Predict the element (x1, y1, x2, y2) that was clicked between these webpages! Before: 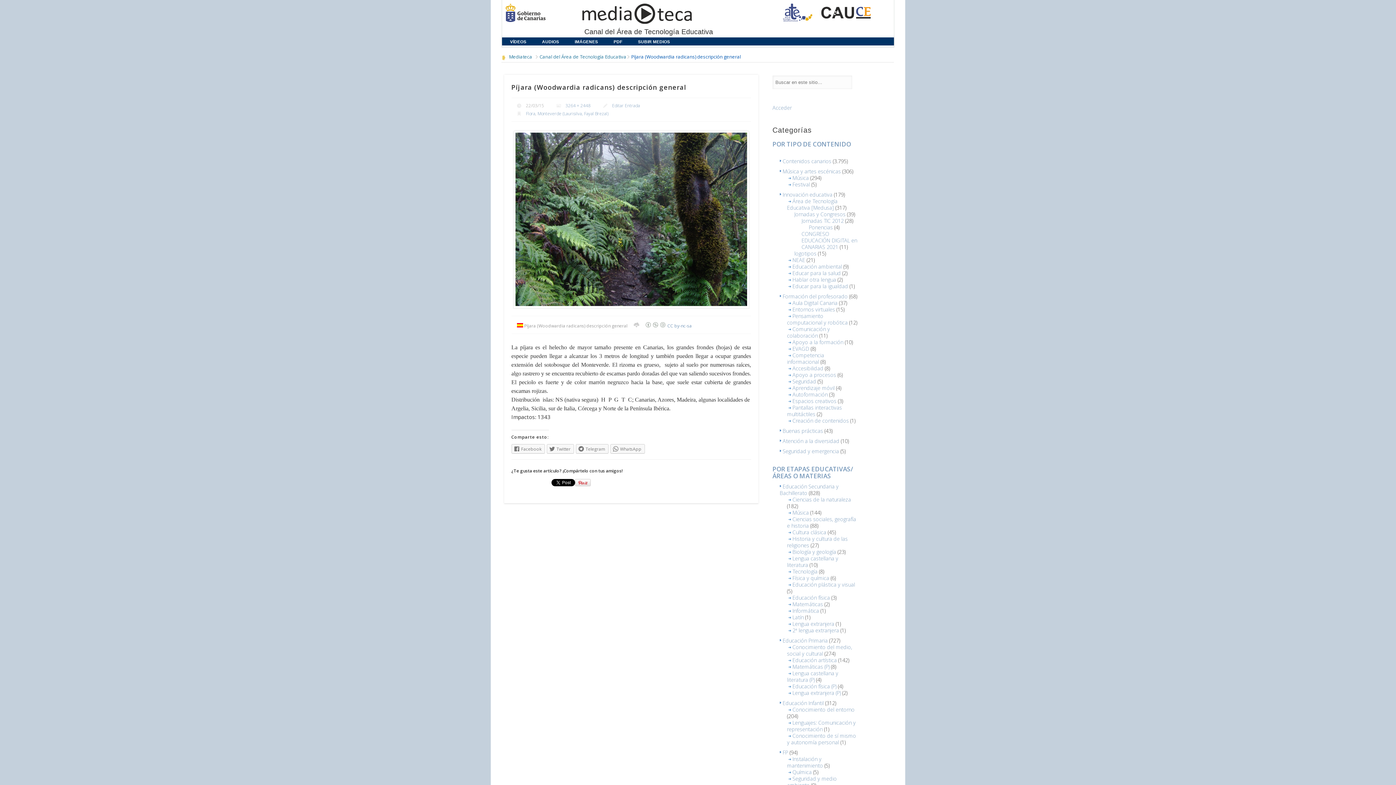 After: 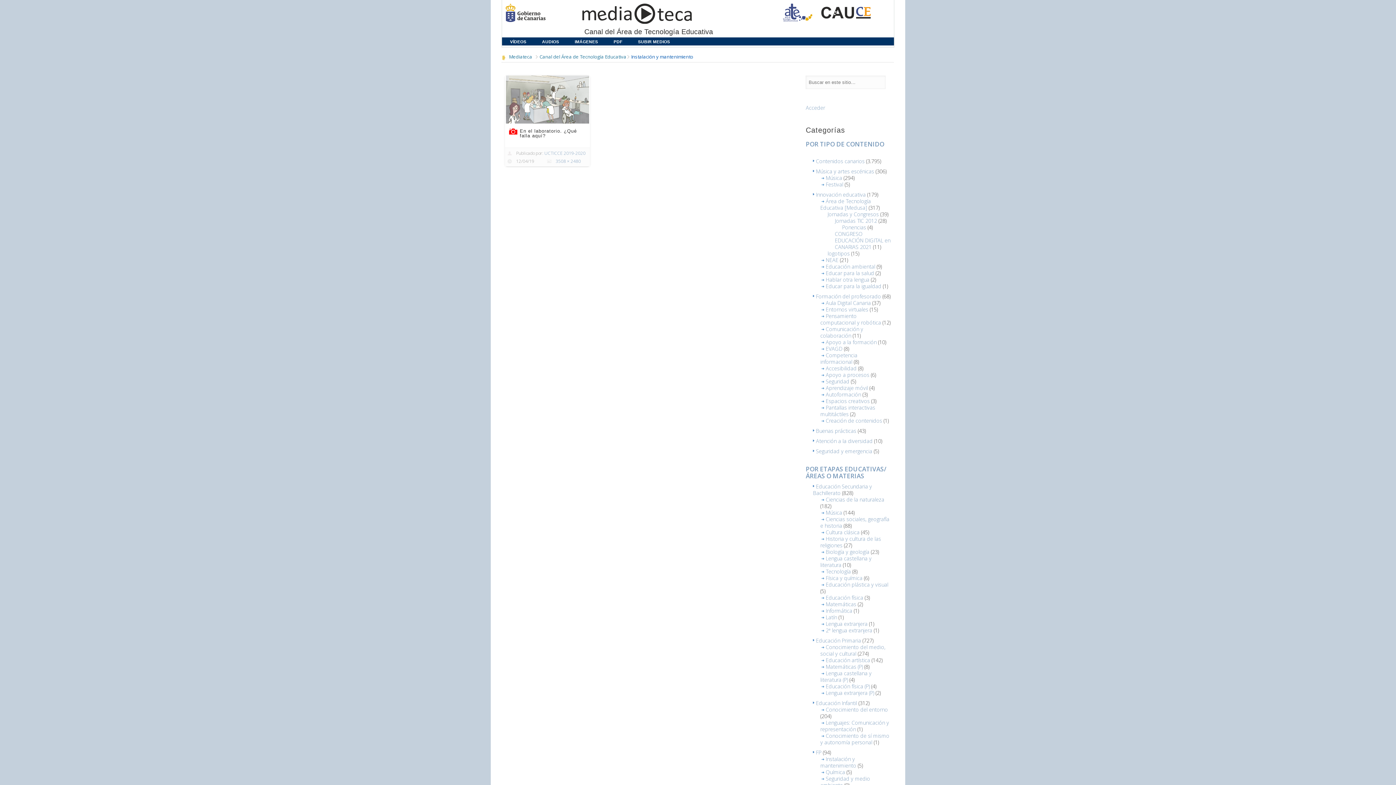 Action: label: Instalación y mantenimiento bbox: (787, 755, 823, 770)